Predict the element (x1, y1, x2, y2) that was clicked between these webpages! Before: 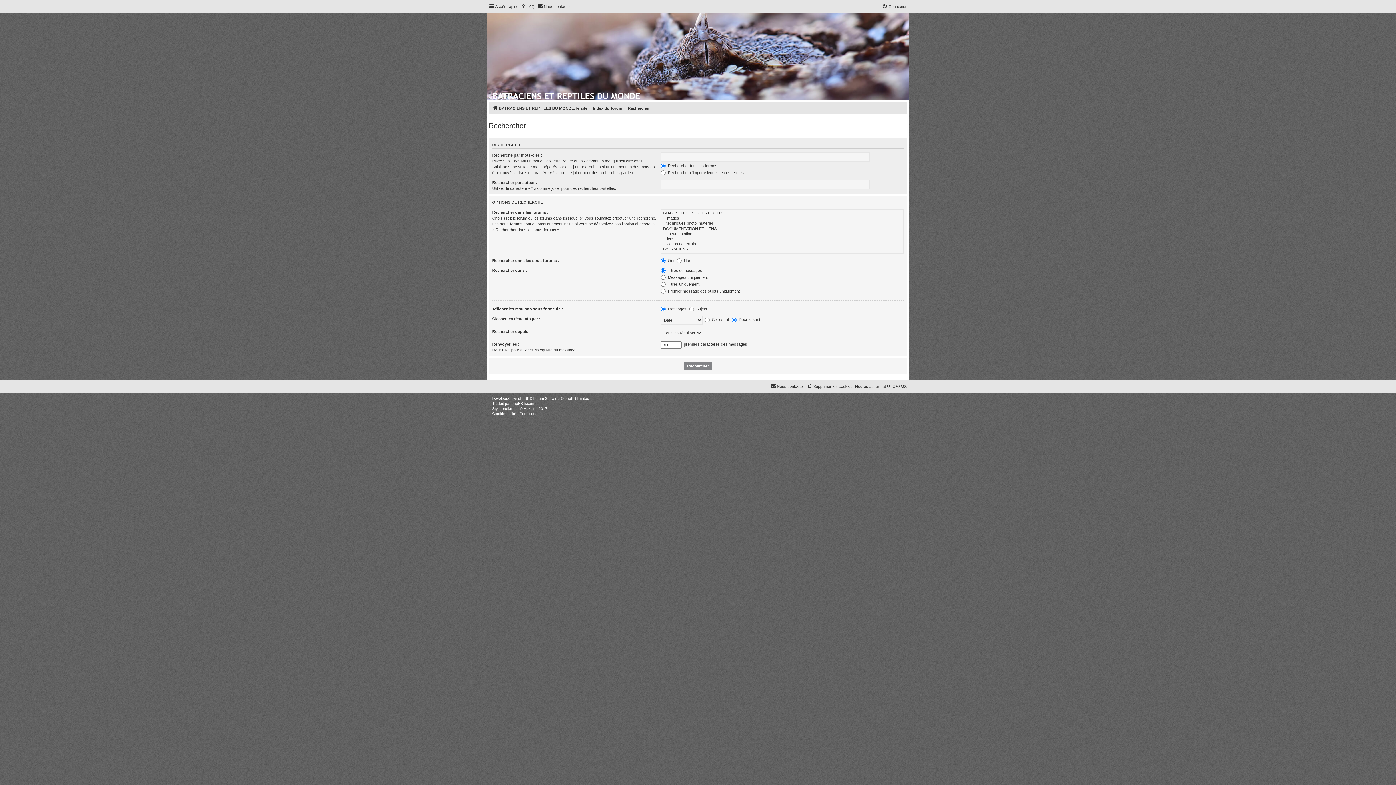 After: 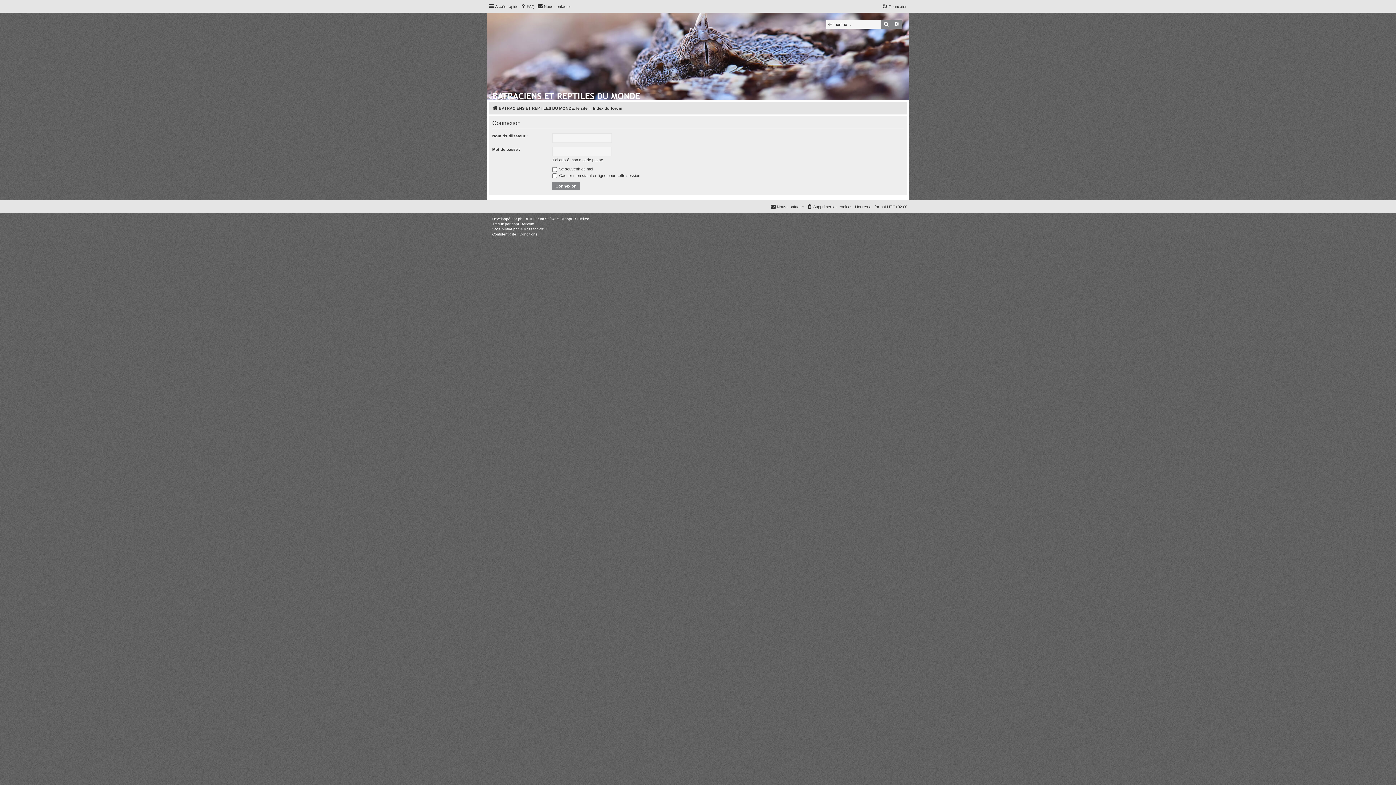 Action: bbox: (882, 2, 907, 10) label: Connexion